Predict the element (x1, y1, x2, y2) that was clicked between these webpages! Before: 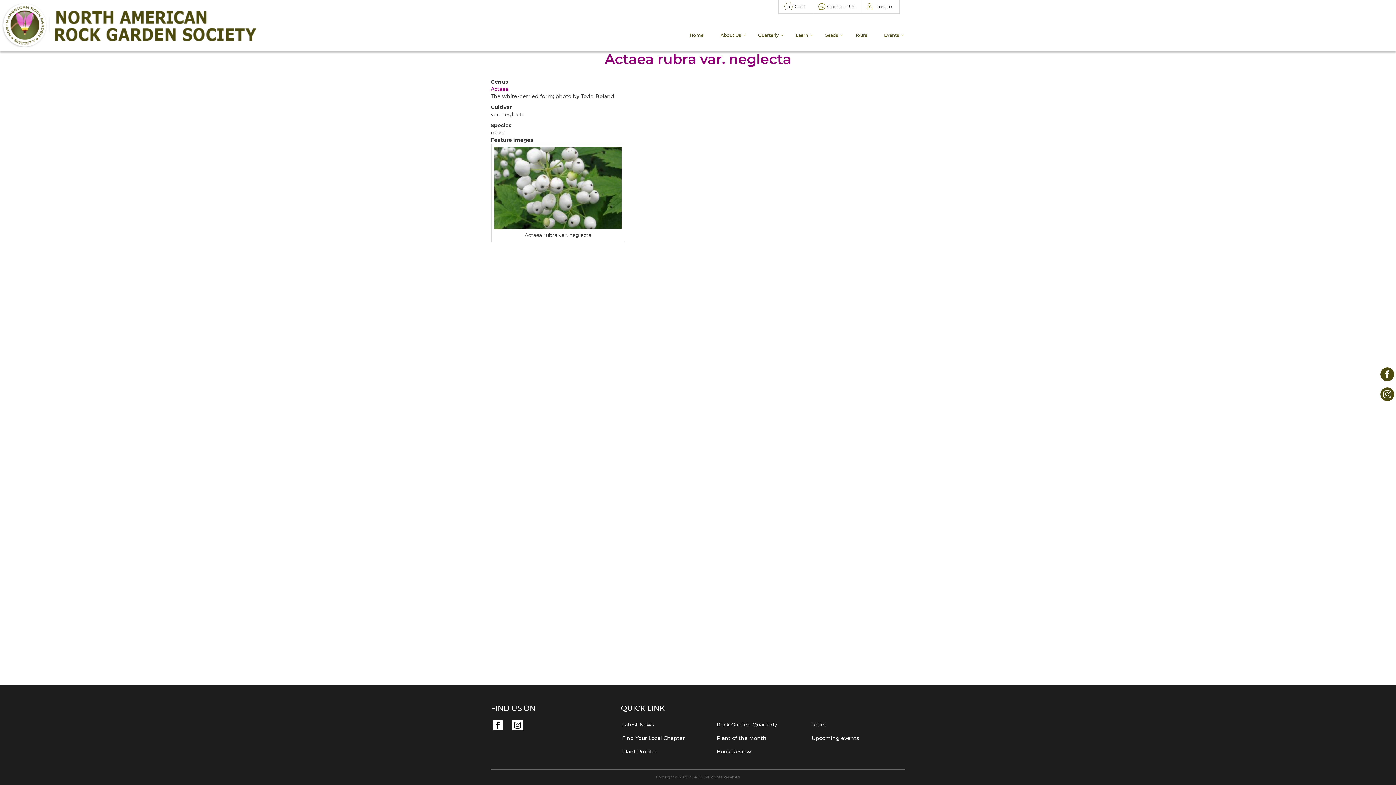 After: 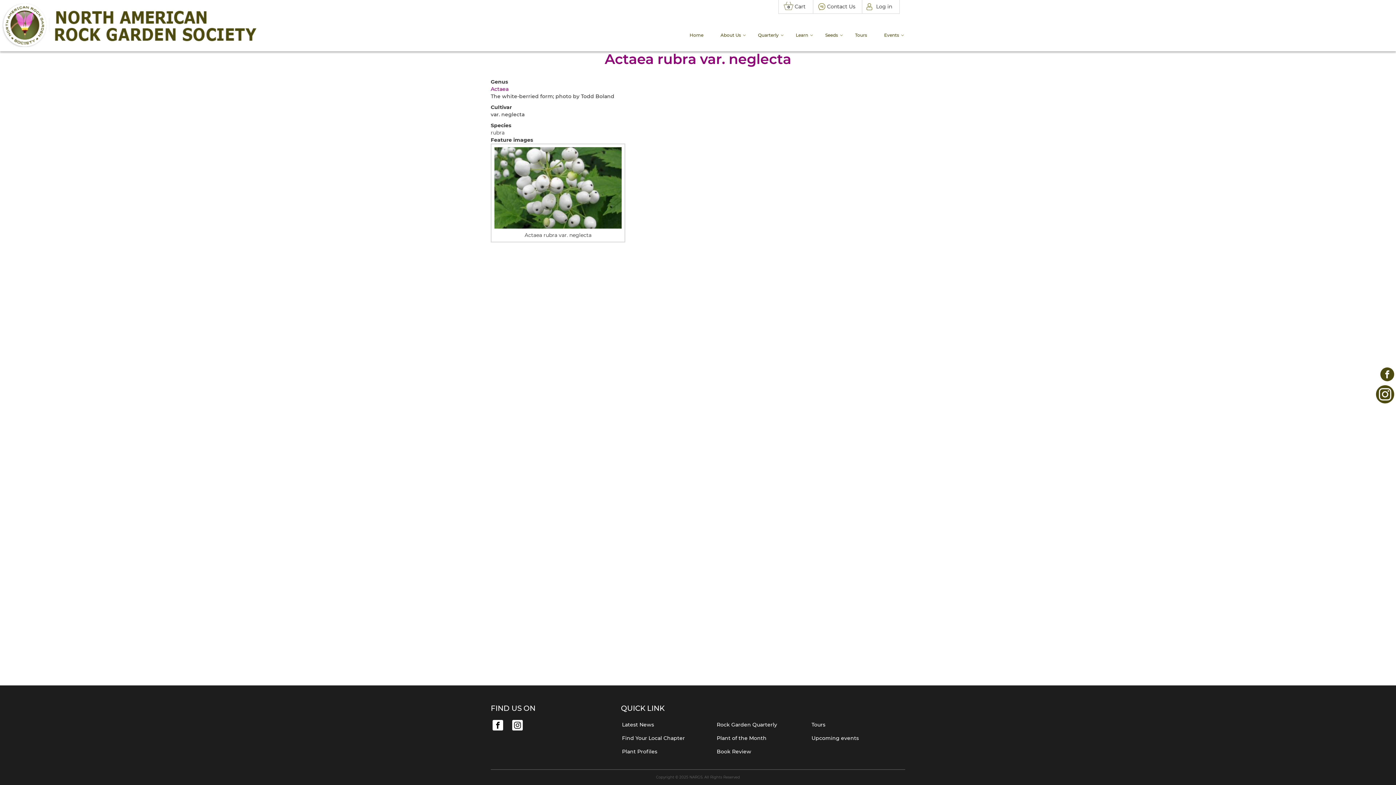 Action: bbox: (1380, 387, 1394, 401) label: NARGS Instagram profile